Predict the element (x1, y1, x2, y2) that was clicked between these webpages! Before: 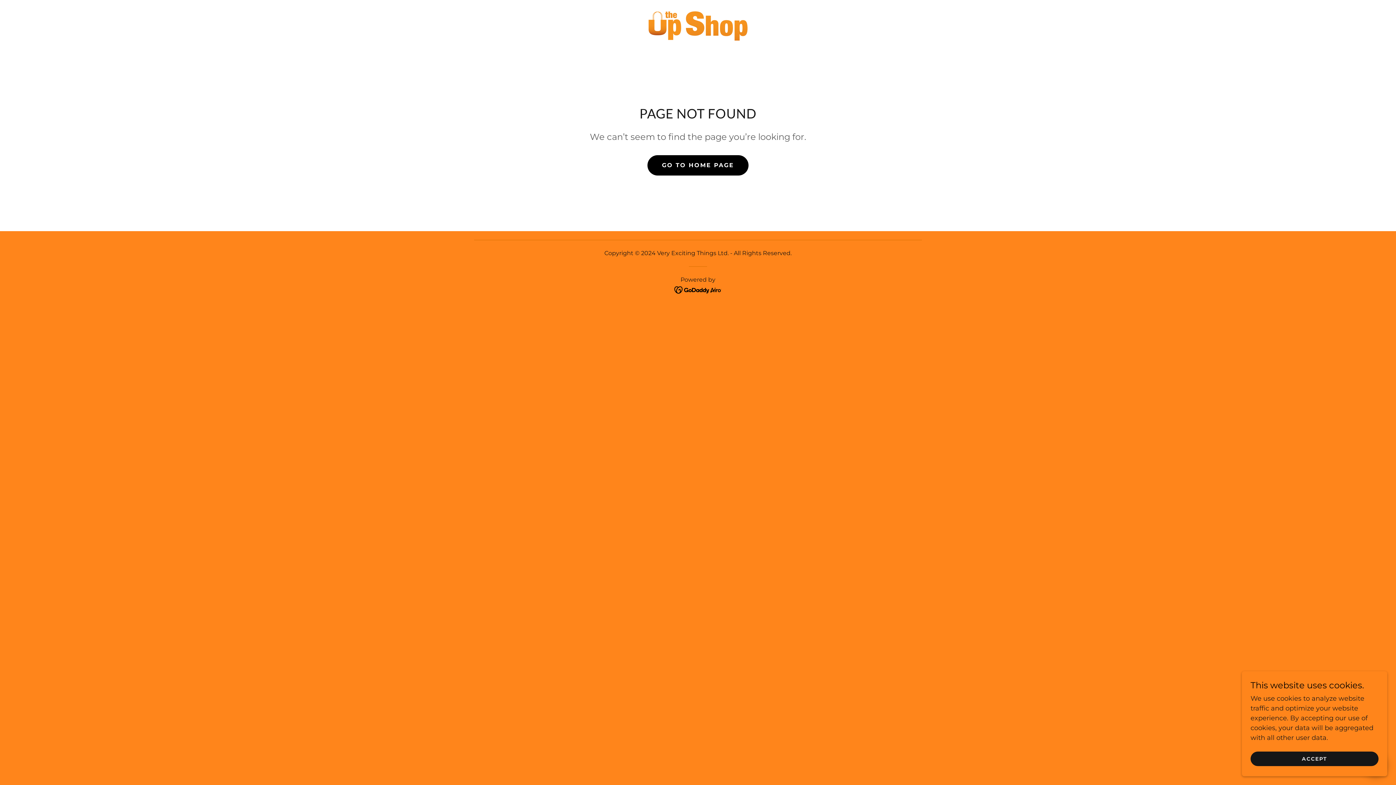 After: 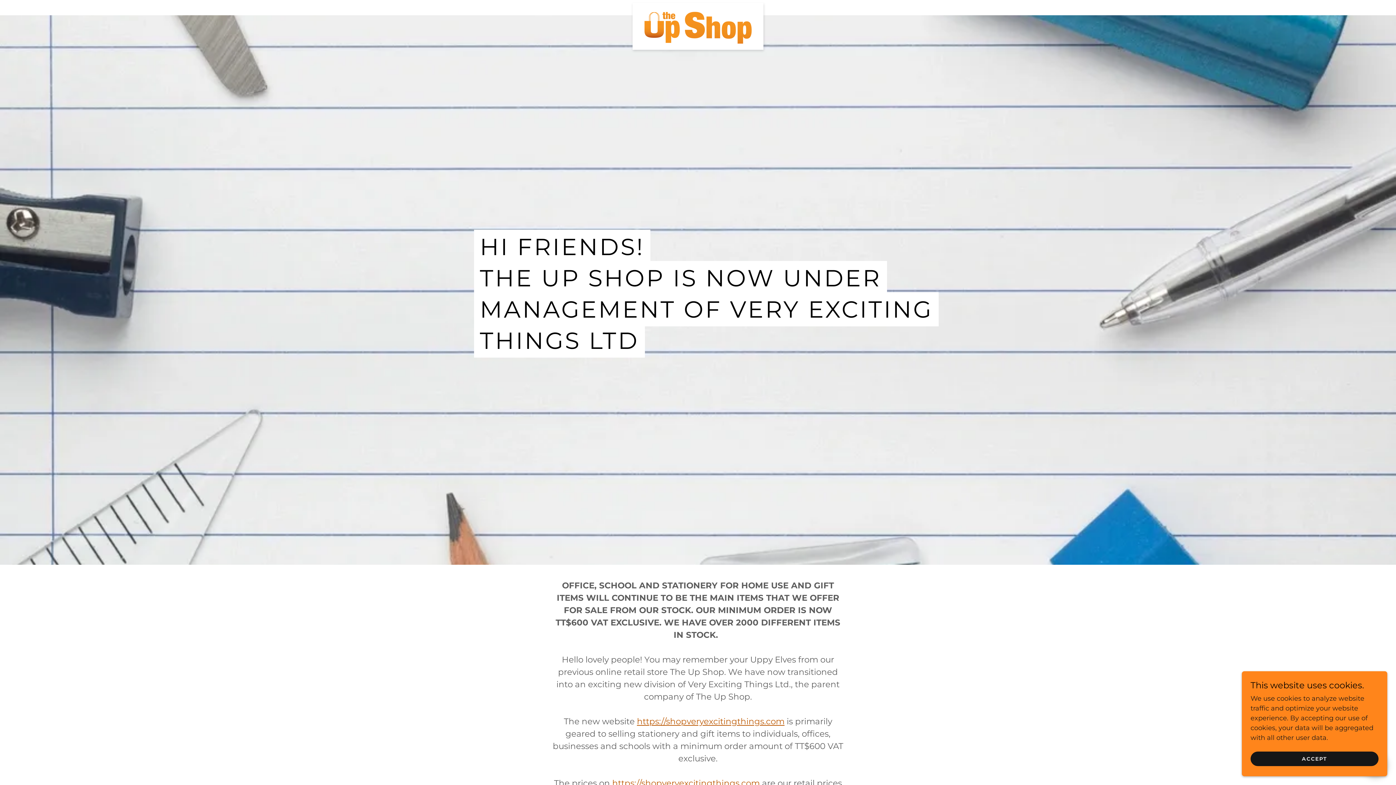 Action: bbox: (645, 20, 750, 28)